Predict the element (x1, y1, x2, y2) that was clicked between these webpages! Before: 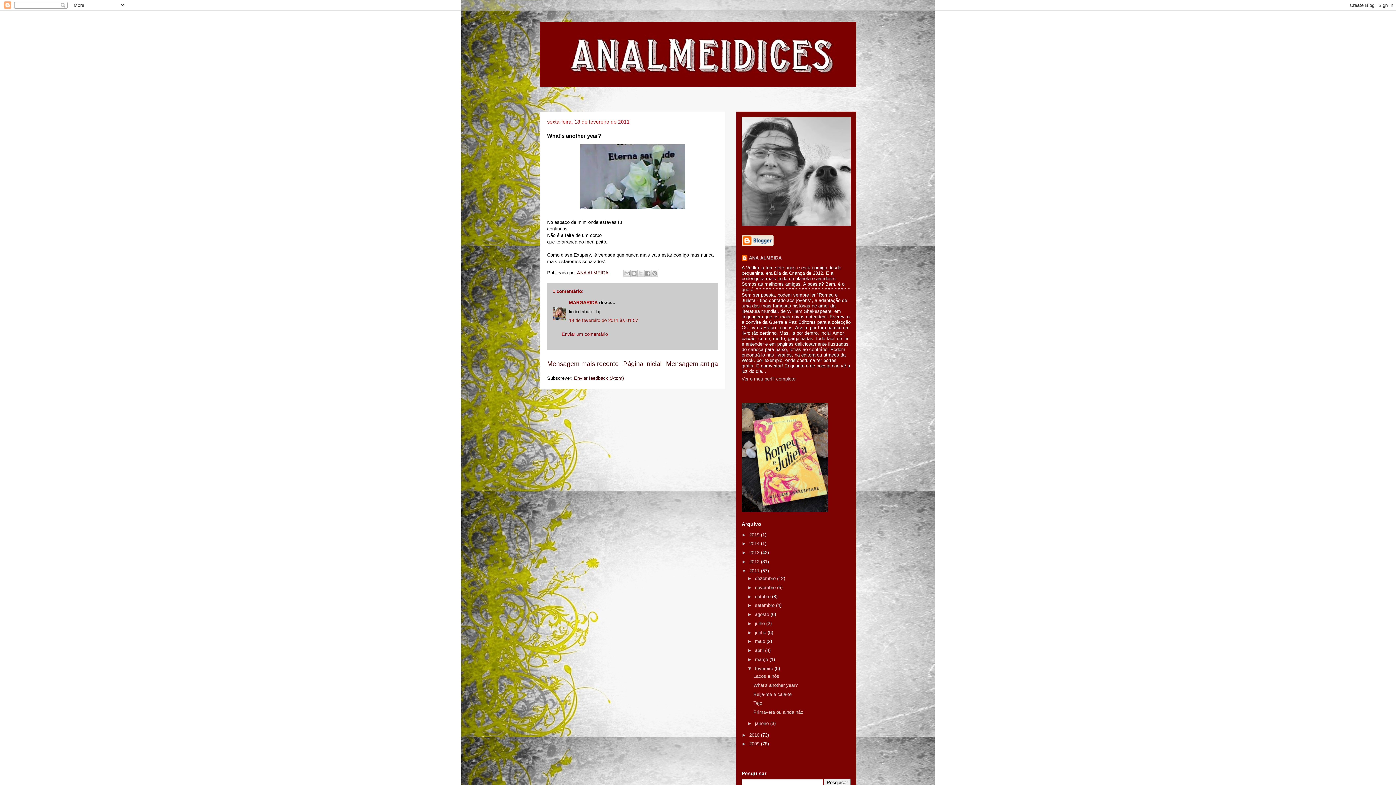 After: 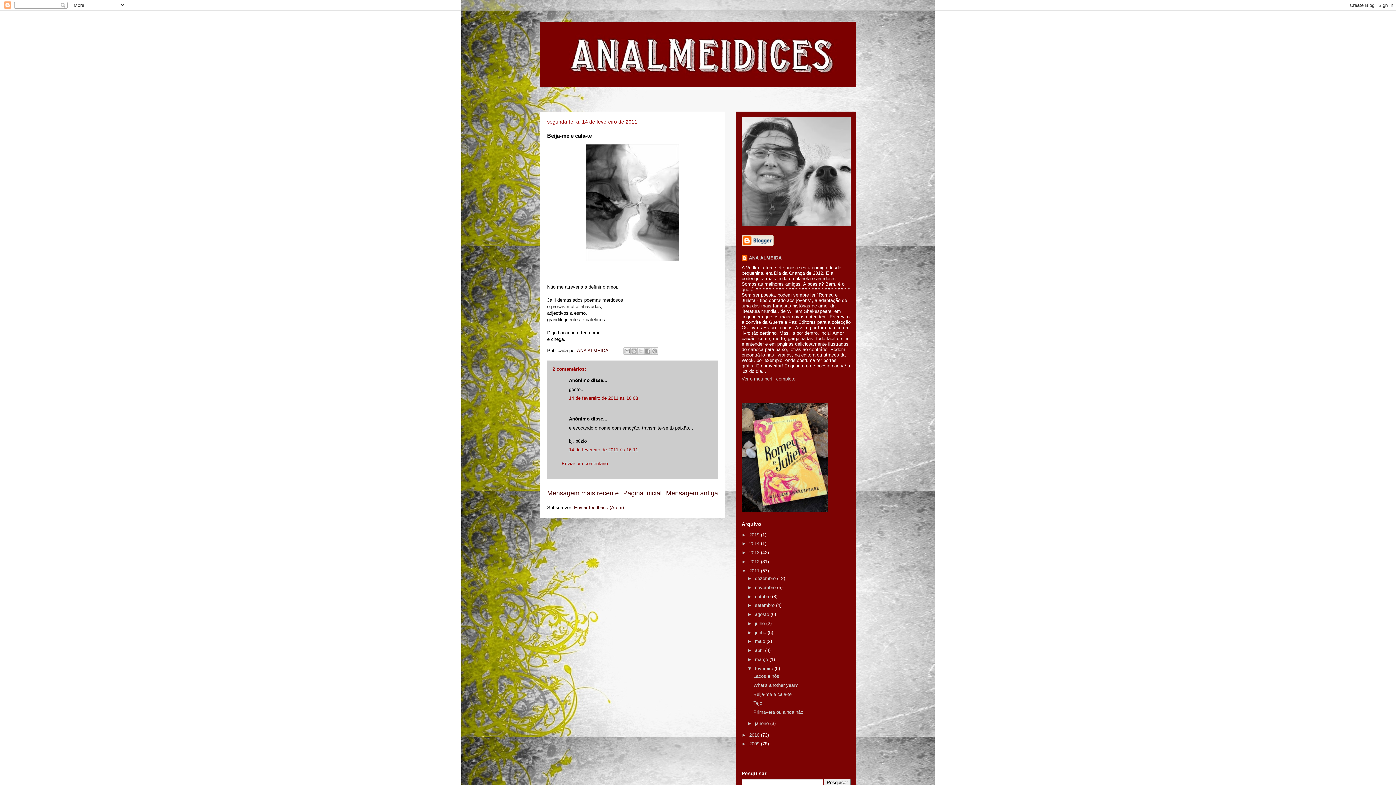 Action: label: Mensagem antiga bbox: (666, 360, 718, 367)